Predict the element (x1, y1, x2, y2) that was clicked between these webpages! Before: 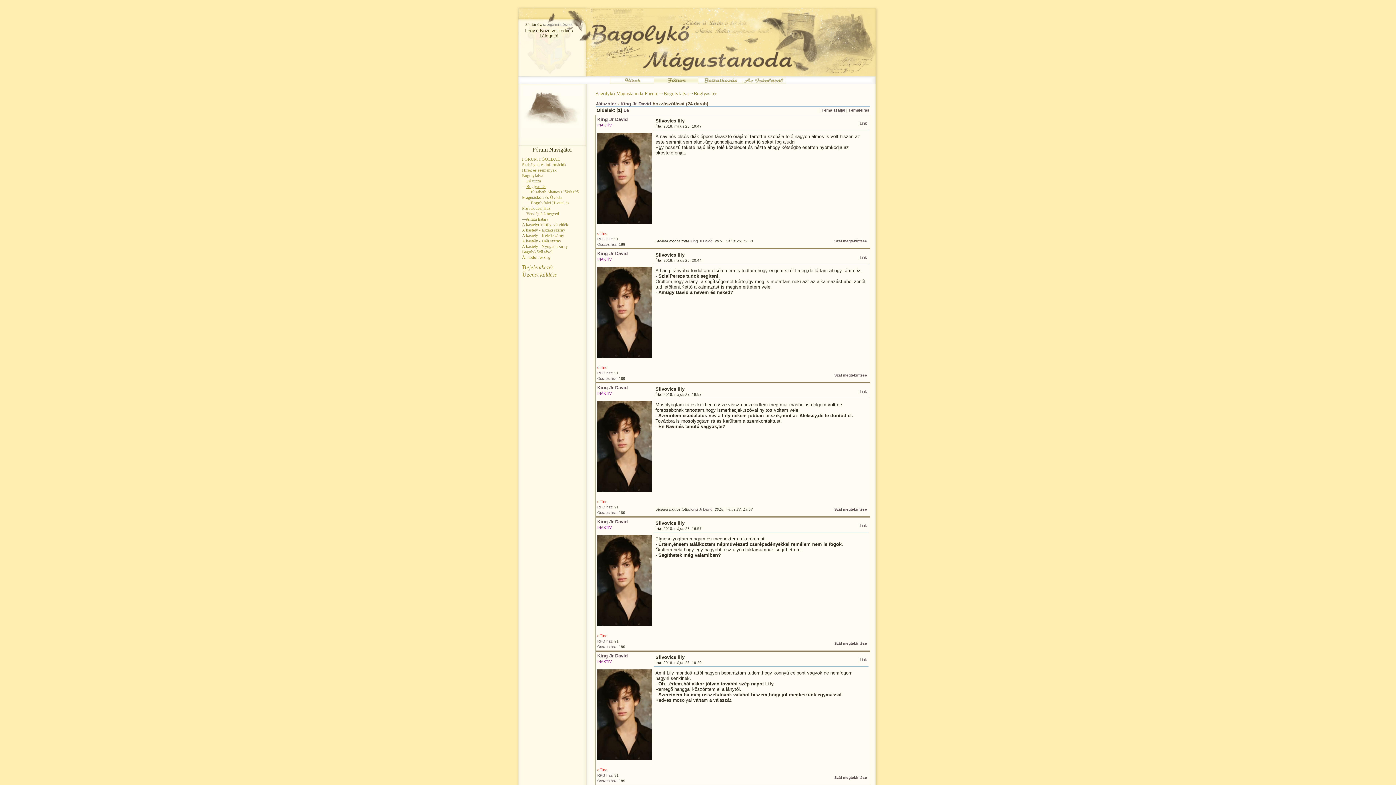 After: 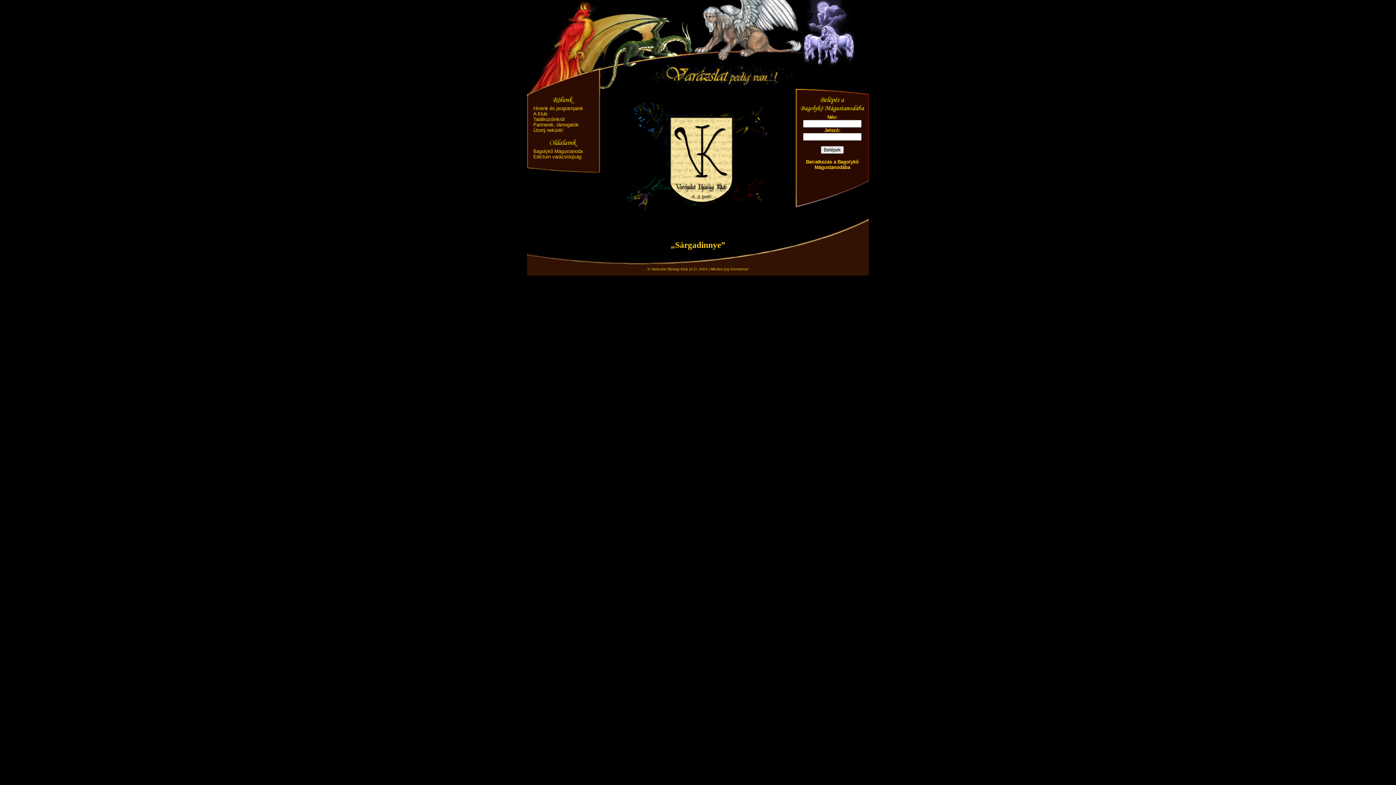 Action: bbox: (522, 264, 553, 270) label: Bejelentkezés